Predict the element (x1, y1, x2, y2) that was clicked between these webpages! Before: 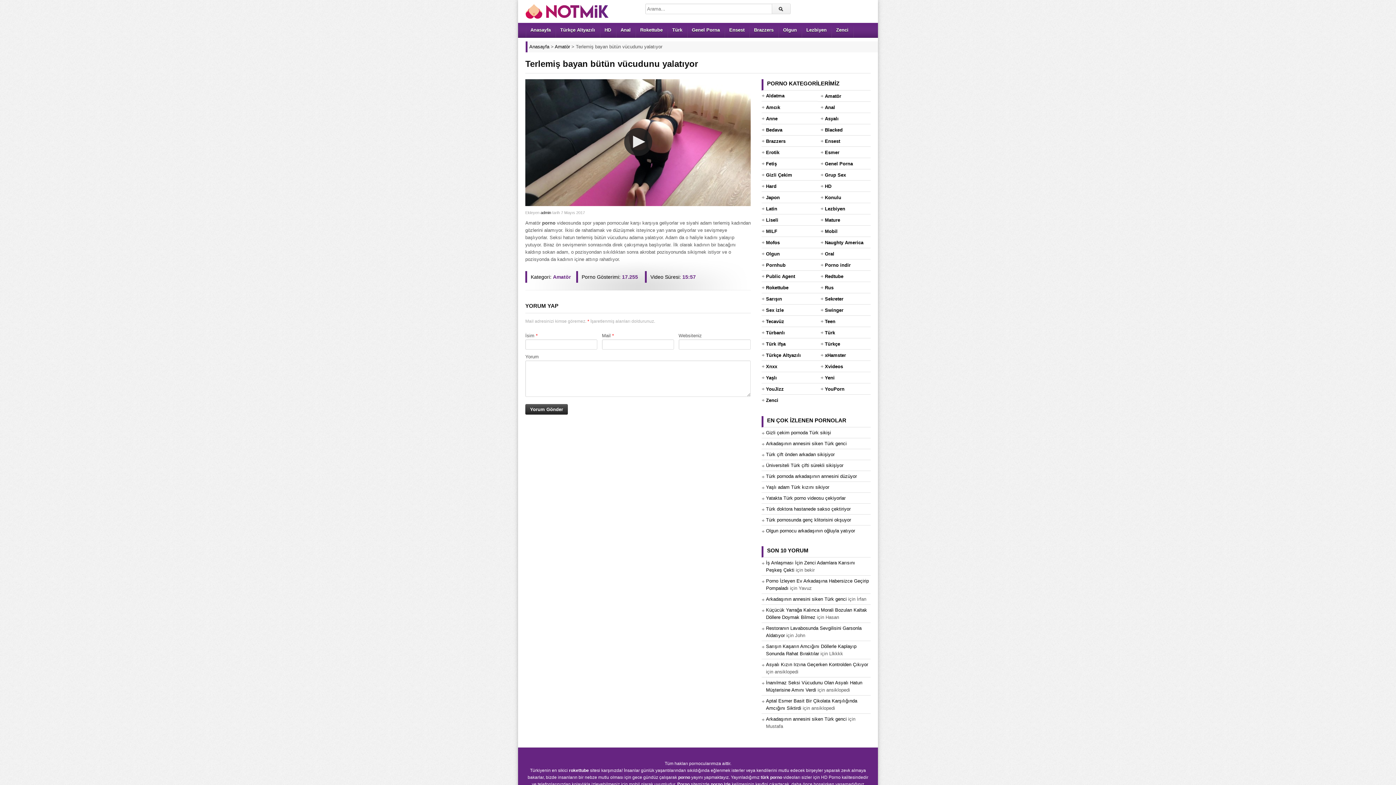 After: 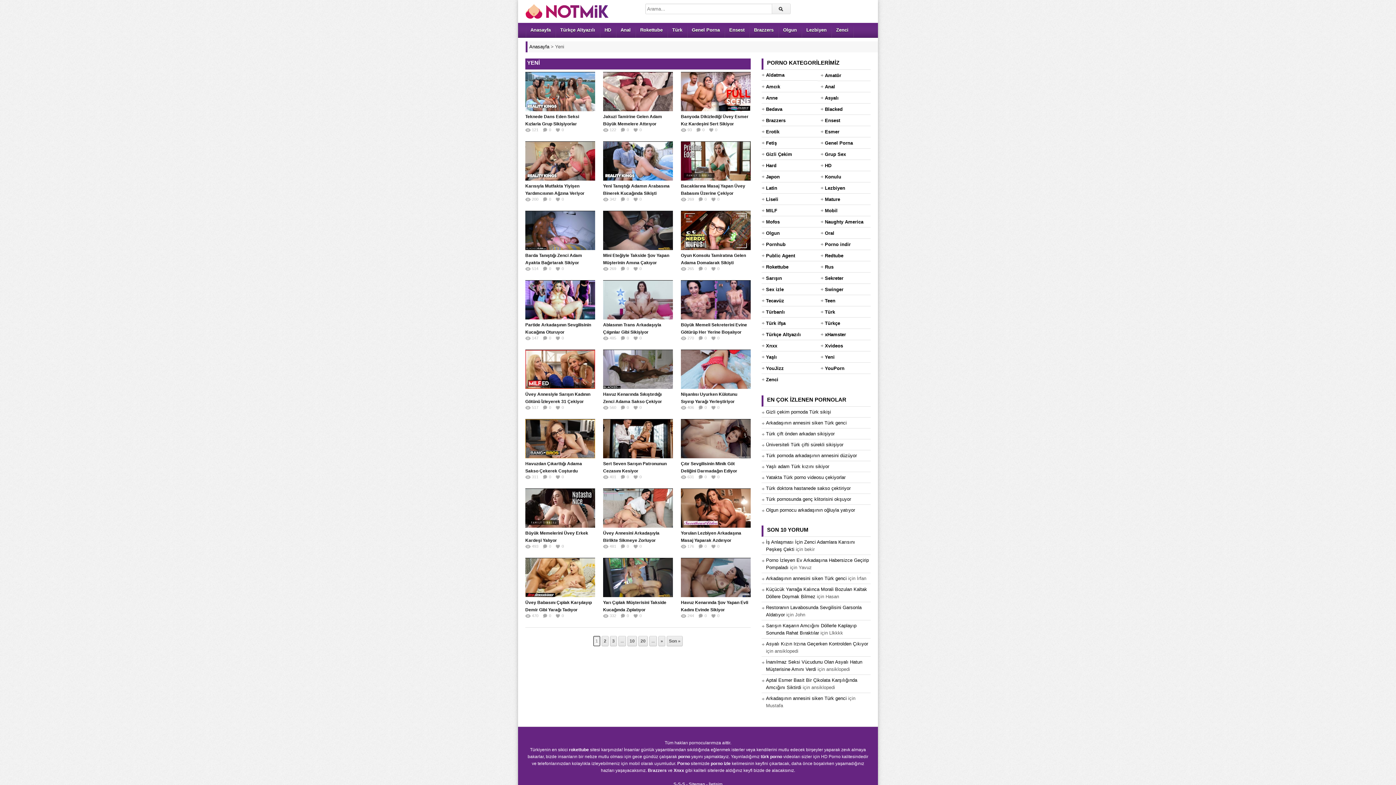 Action: label: Yeni bbox: (825, 372, 834, 383)